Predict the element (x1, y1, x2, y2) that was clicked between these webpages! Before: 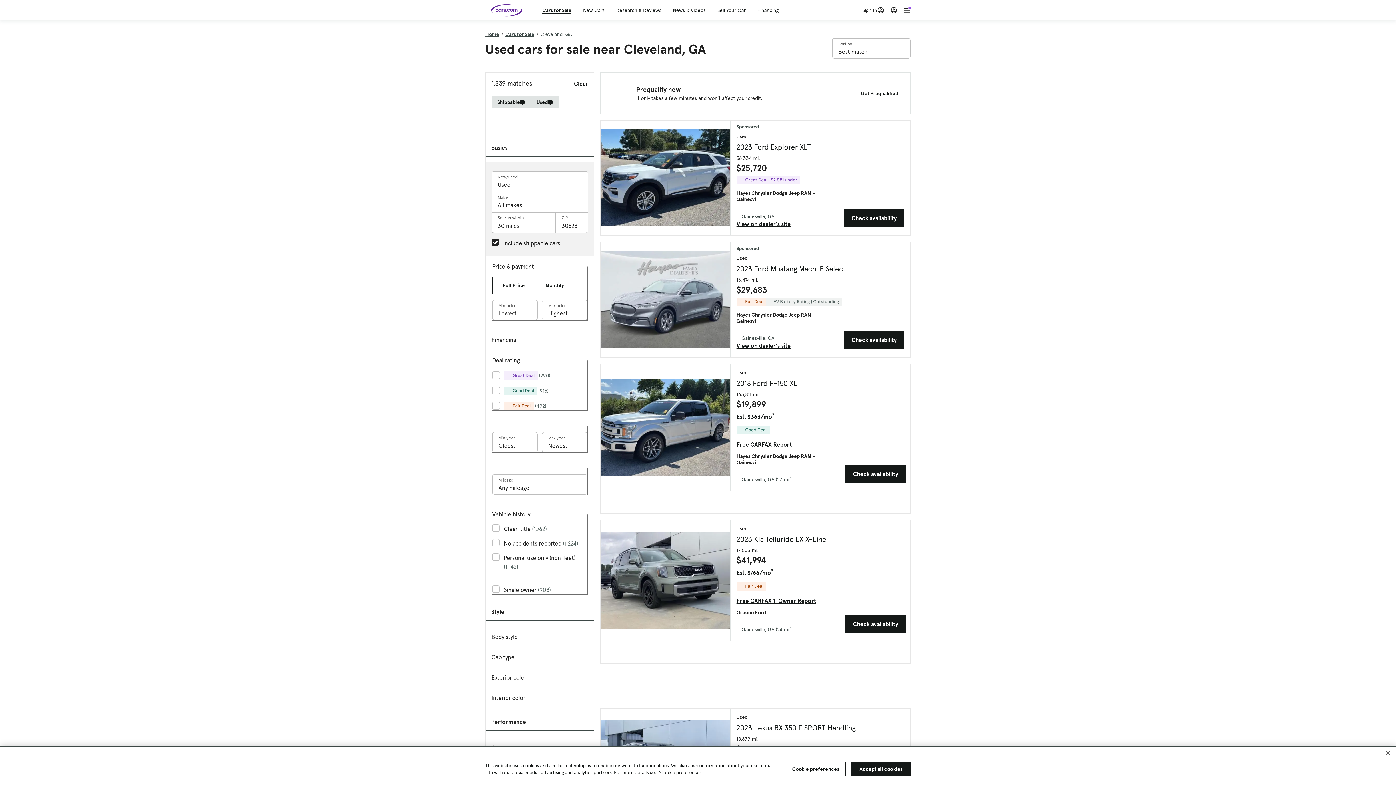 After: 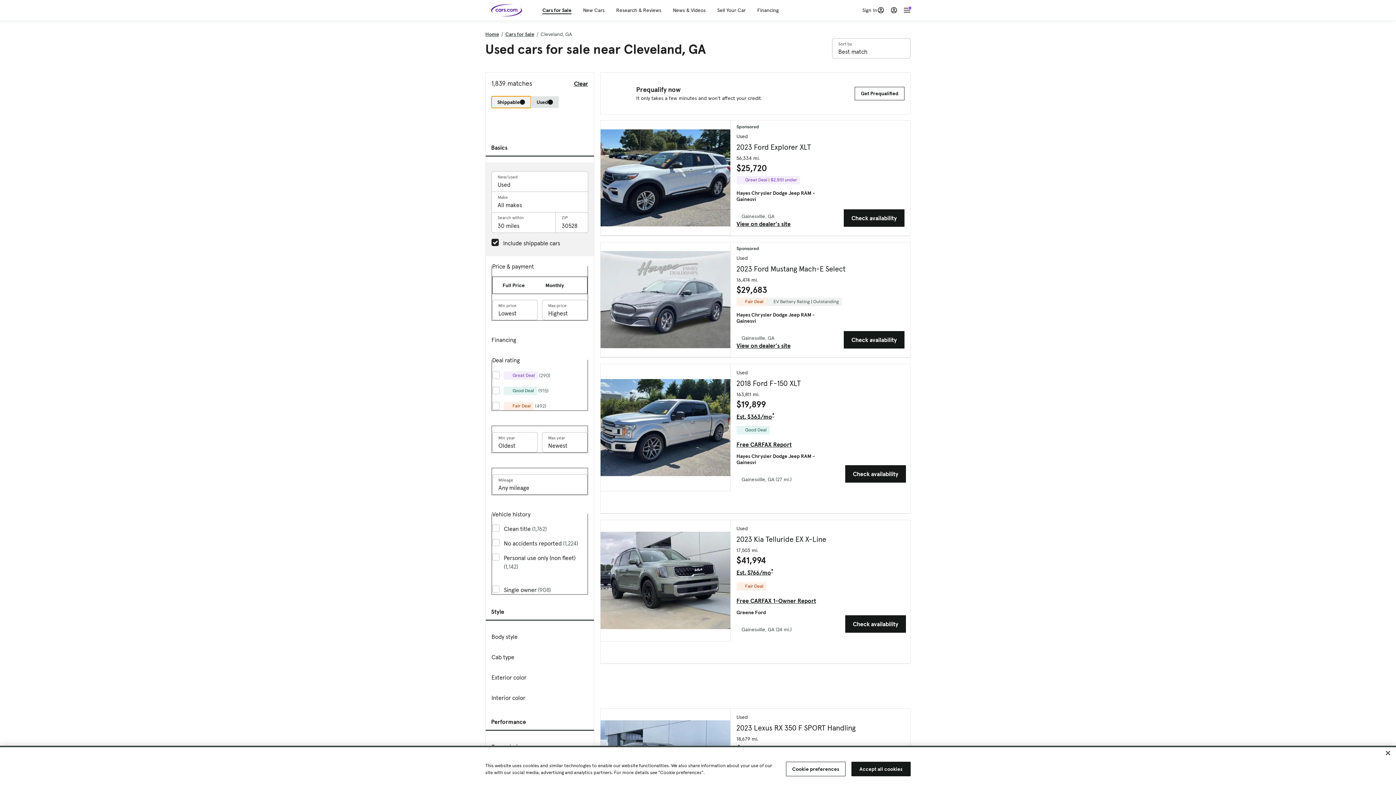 Action: bbox: (491, 96, 530, 108) label: Shippable